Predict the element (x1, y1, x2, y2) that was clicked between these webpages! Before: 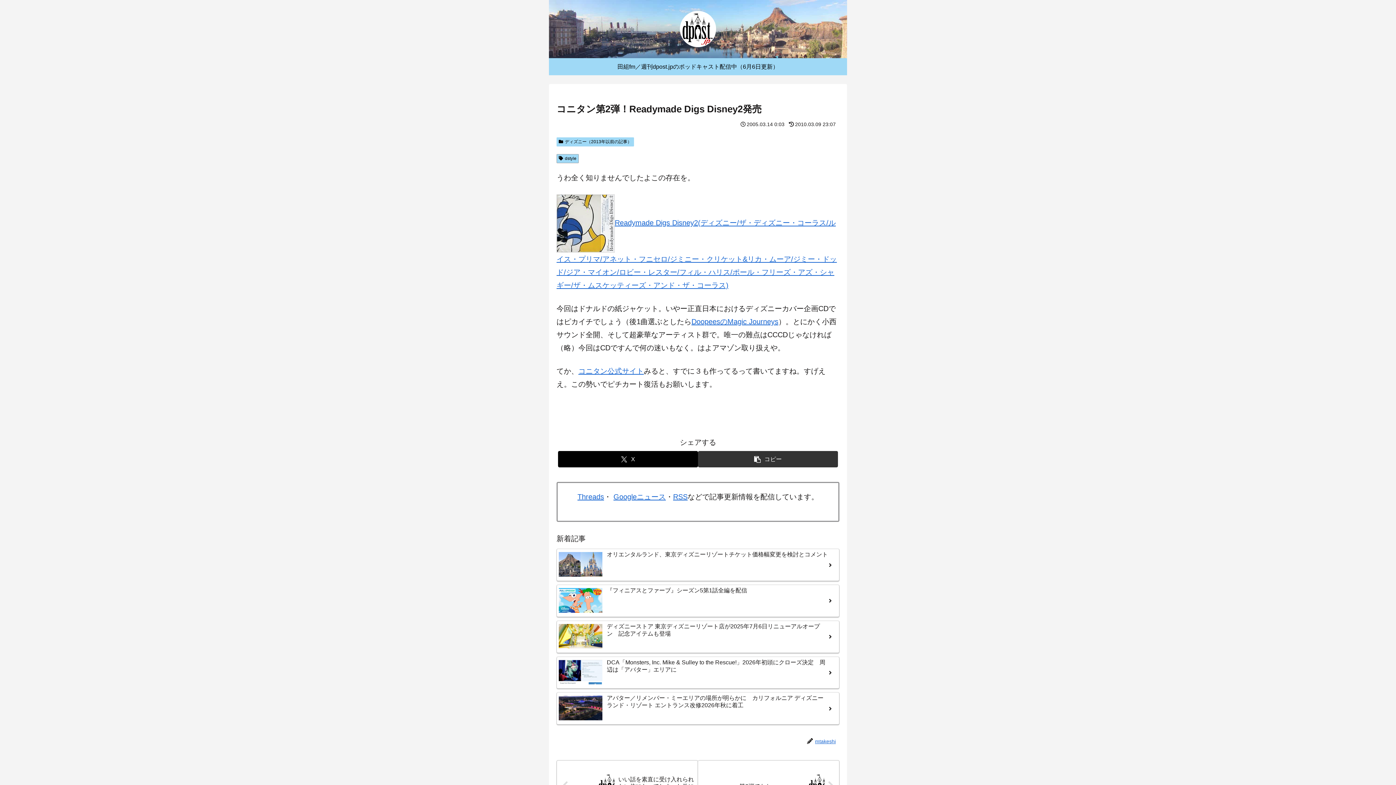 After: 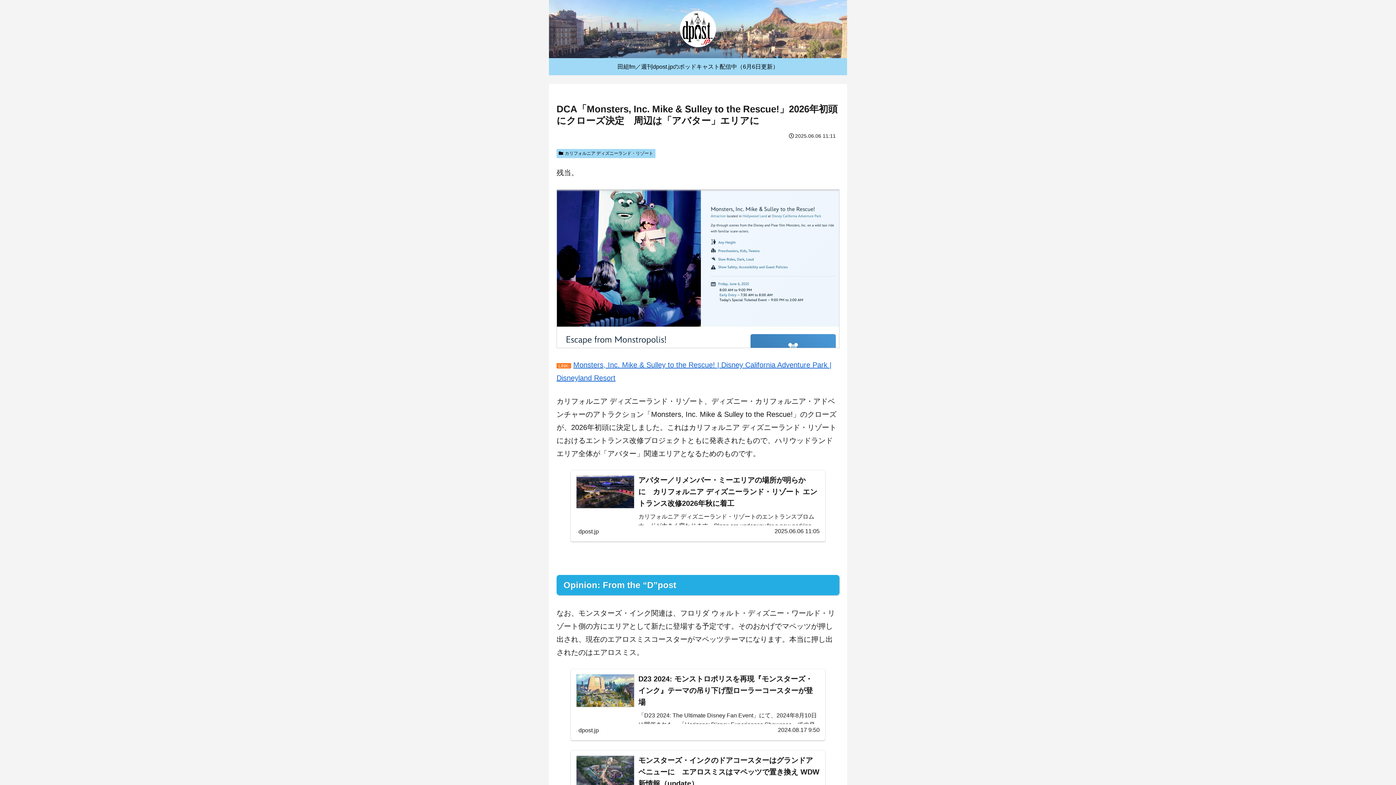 Action: label: DCA「Monsters, Inc. Mike & Sulley to the Rescue!」2026年初頭にクローズ決定　周辺は「アバター」エリアに bbox: (556, 657, 839, 689)